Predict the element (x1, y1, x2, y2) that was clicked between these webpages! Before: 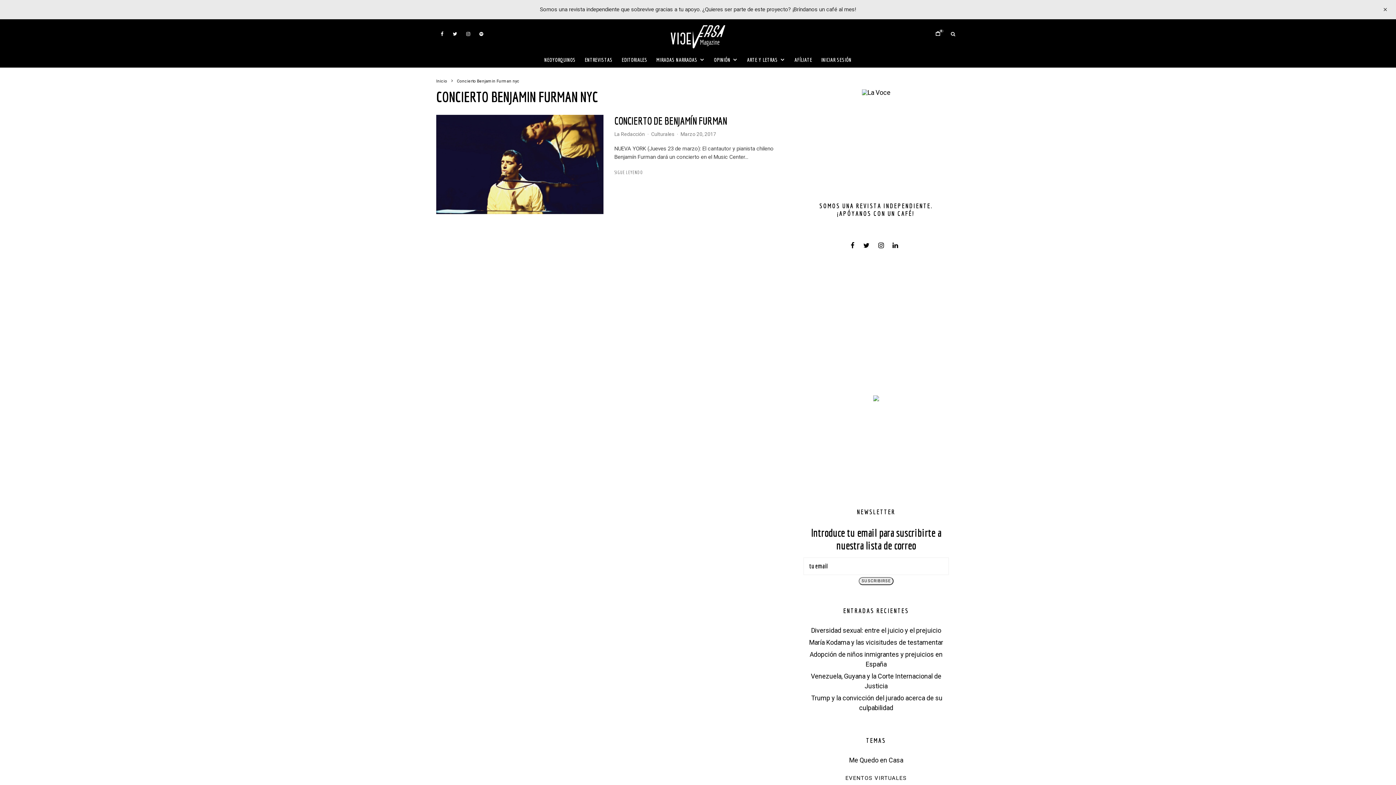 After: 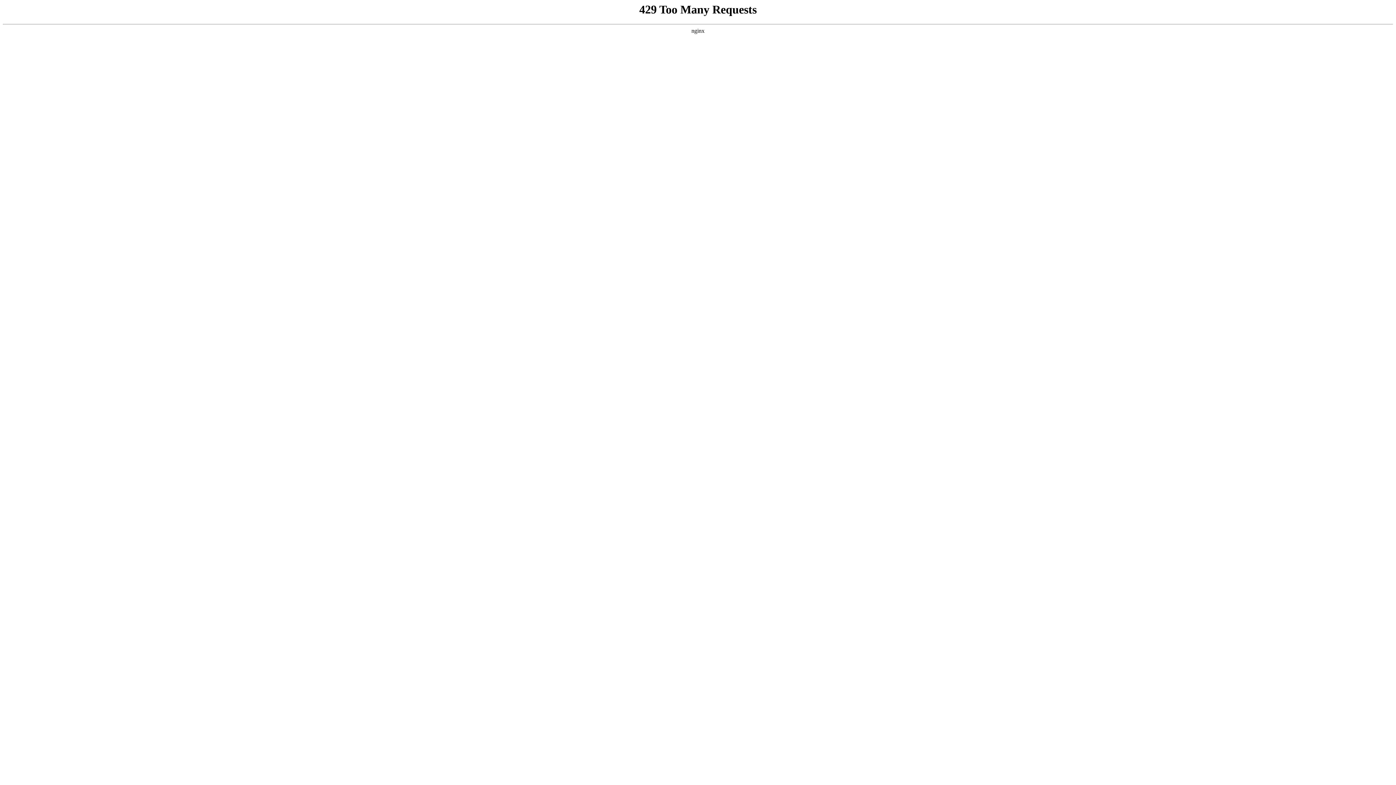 Action: label: NEOYORQUINOS bbox: (540, 48, 579, 67)